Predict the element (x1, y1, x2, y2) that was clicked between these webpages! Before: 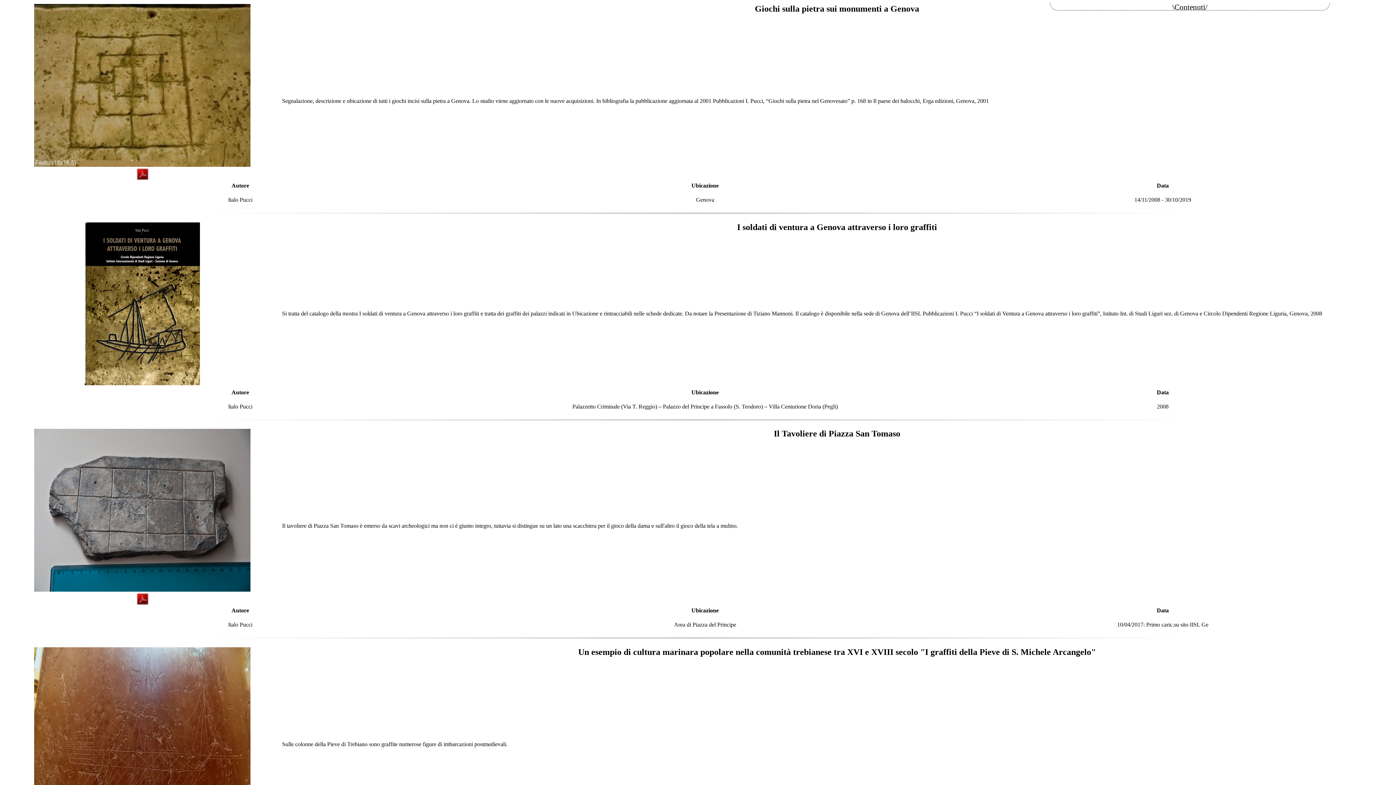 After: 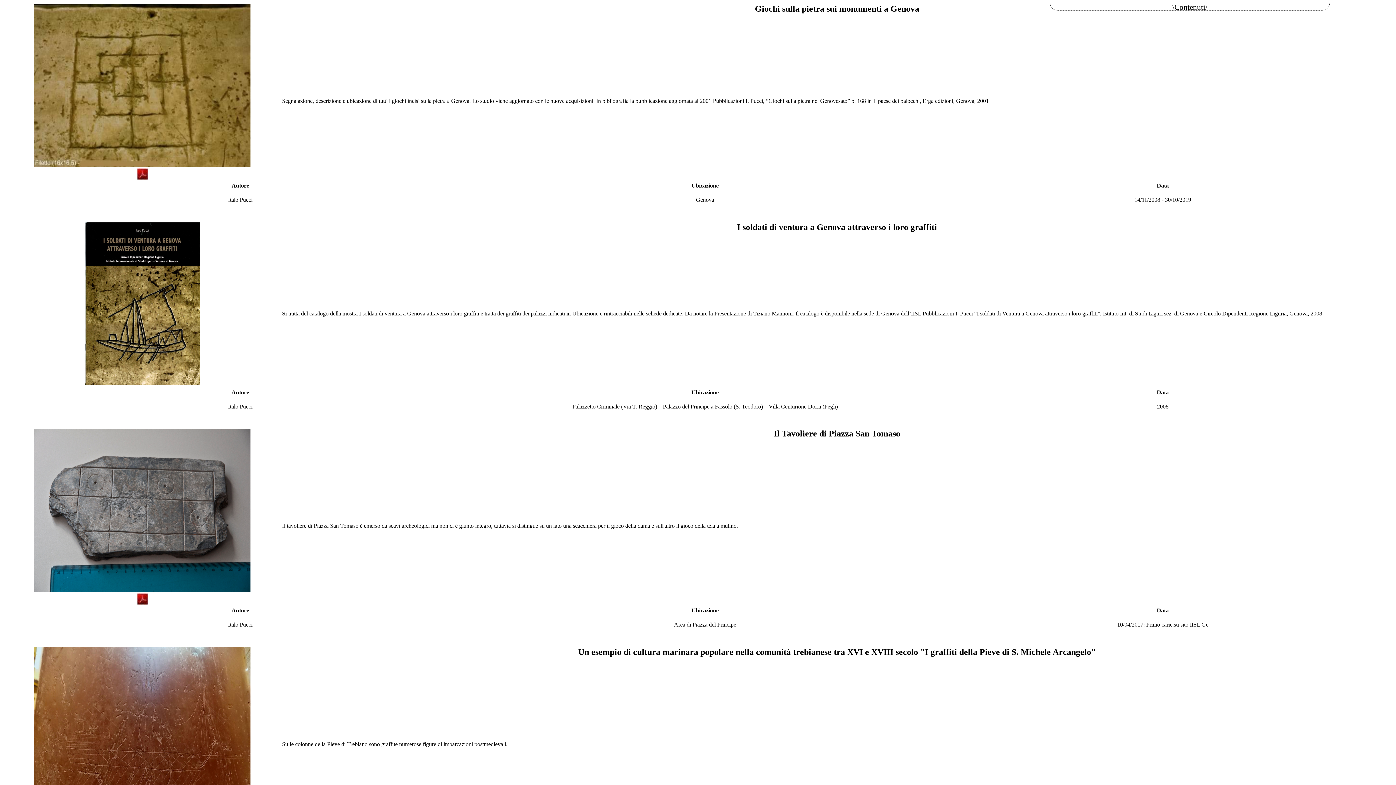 Action: bbox: (136, 174, 148, 181)